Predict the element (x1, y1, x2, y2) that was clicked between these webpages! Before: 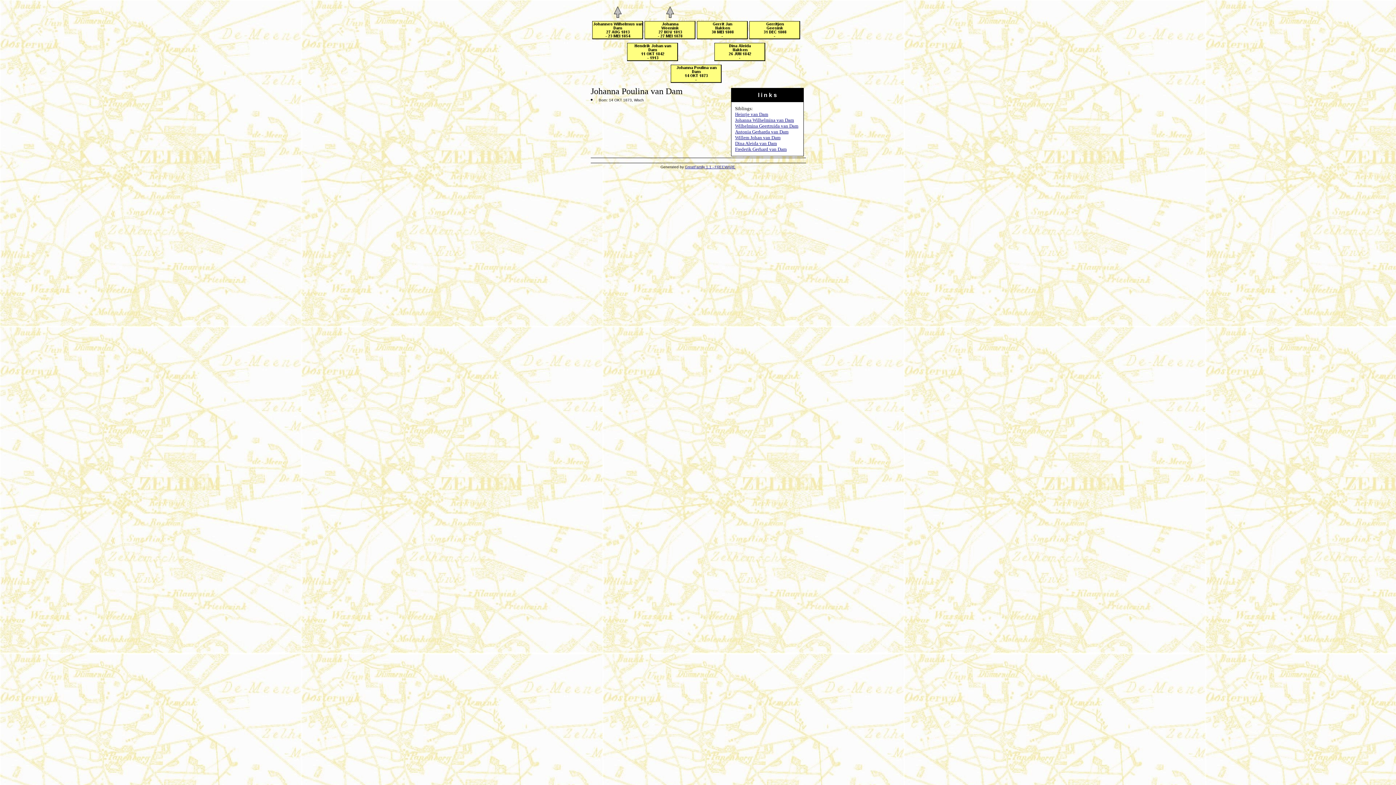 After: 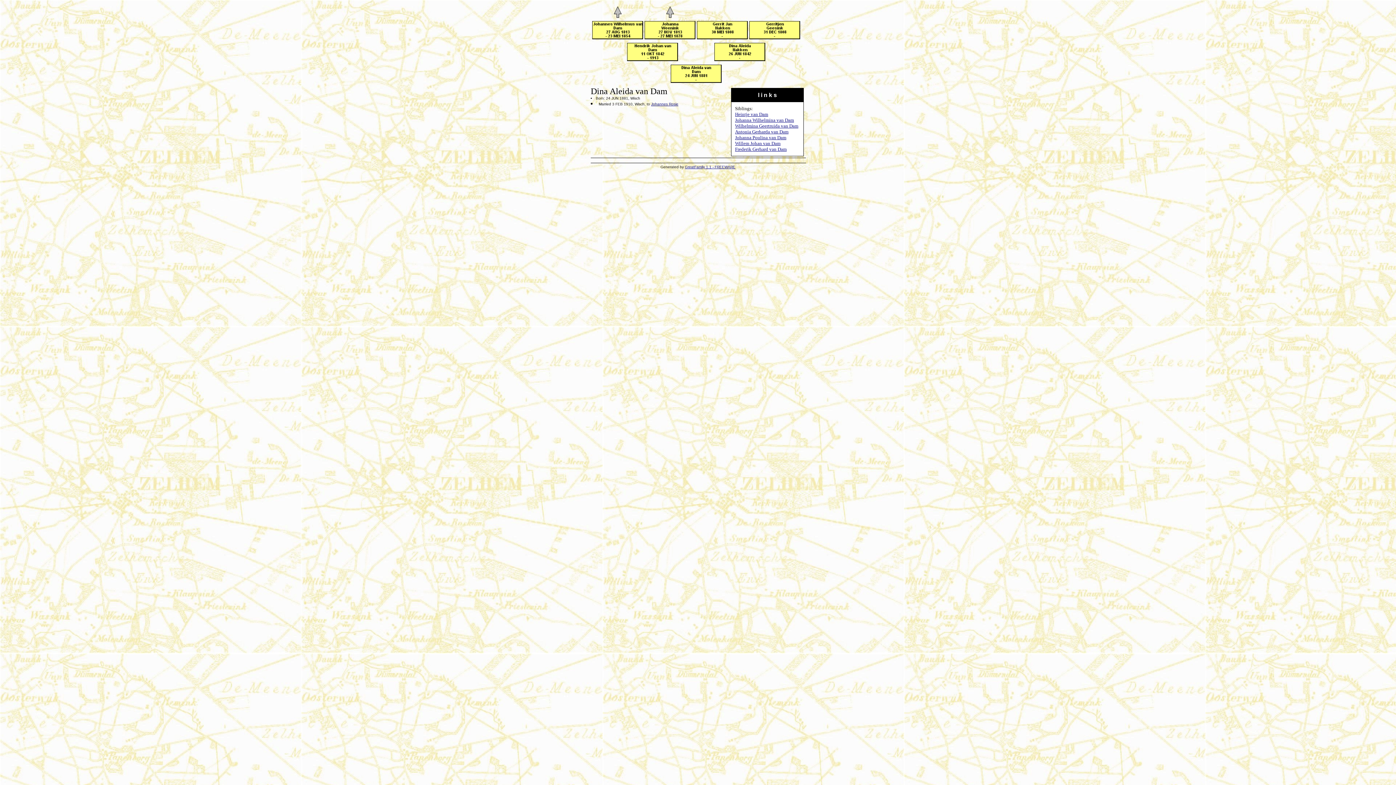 Action: bbox: (735, 140, 777, 146) label: Dina Aleida van Dam